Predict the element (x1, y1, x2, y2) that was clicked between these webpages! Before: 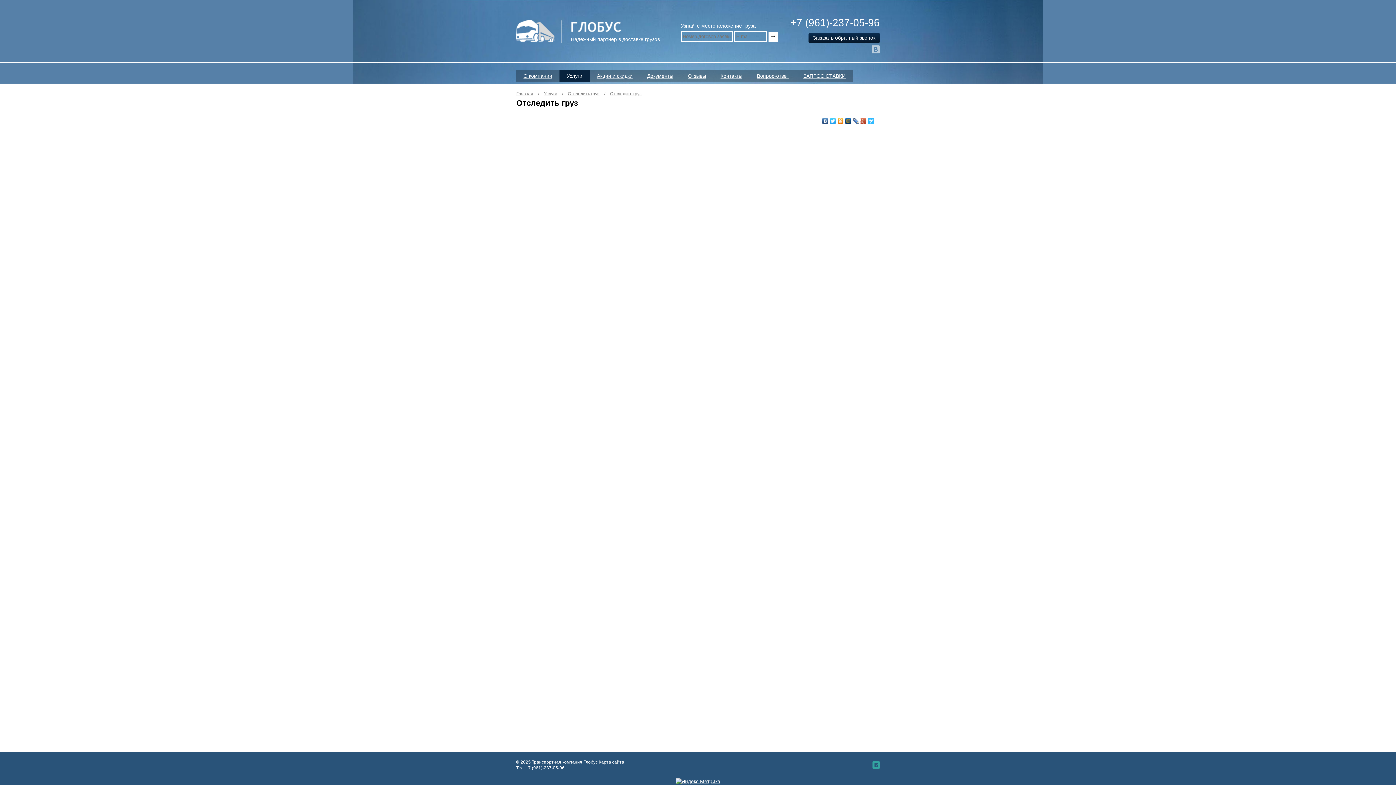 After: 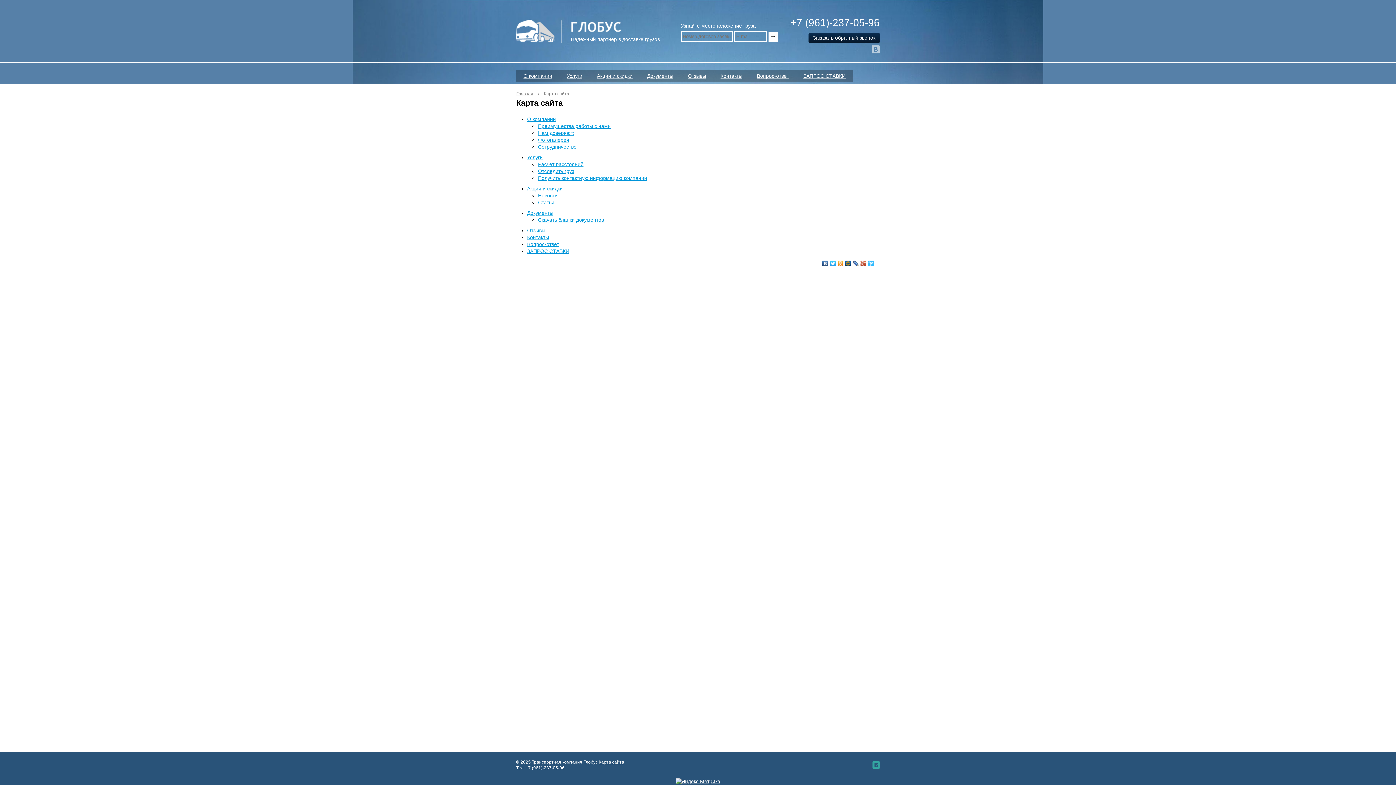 Action: label: Карта сайта bbox: (598, 760, 624, 765)